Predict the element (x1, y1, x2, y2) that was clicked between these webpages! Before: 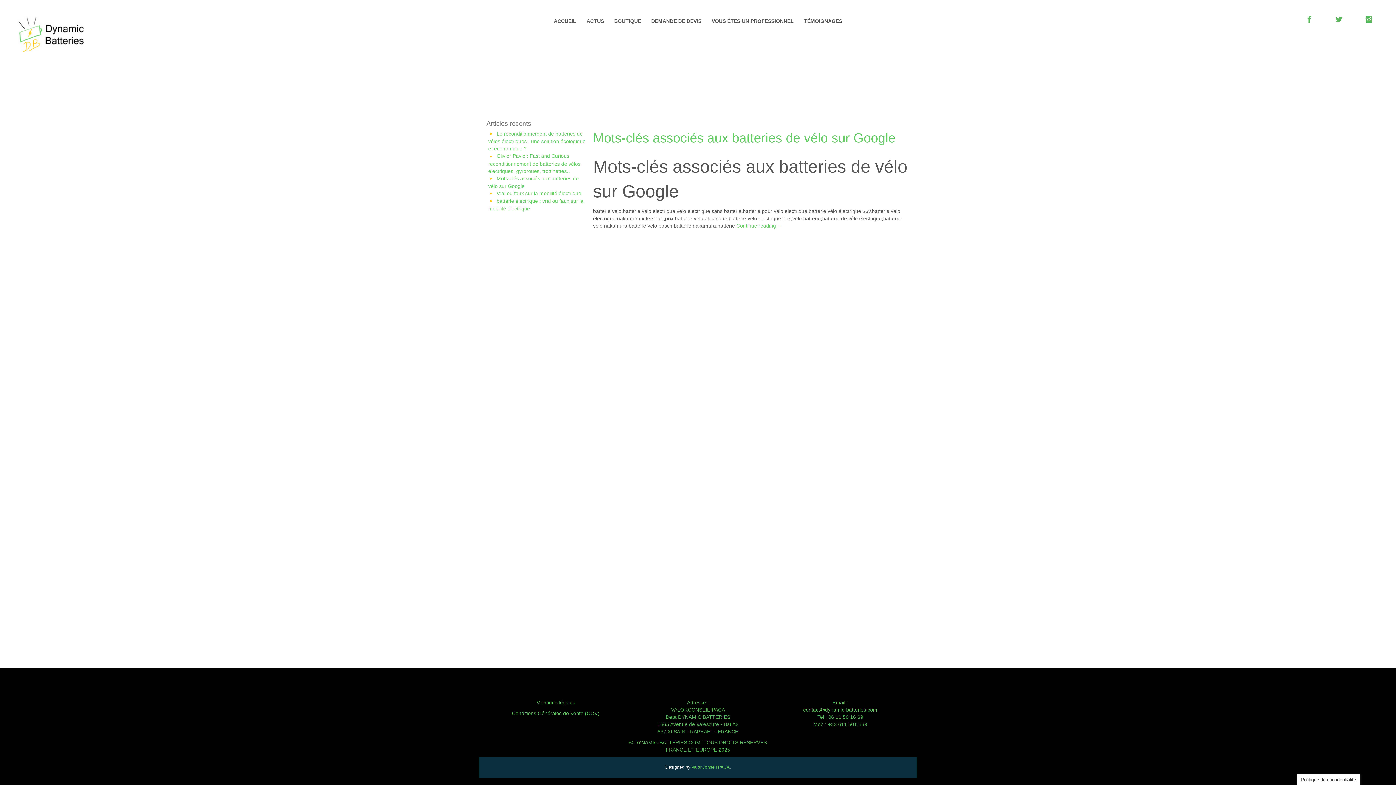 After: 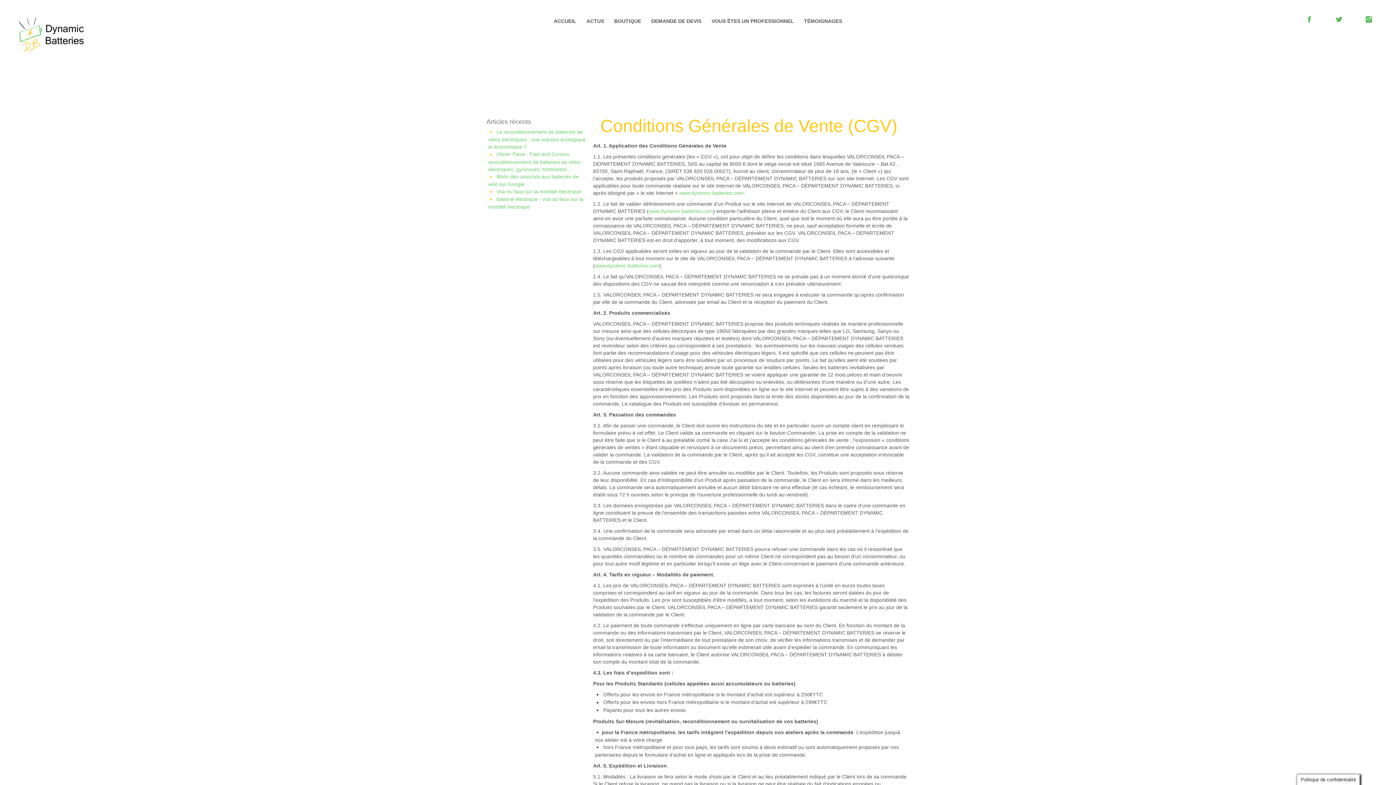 Action: label: Conditions Générales de Vente (CGV) bbox: (512, 710, 599, 716)